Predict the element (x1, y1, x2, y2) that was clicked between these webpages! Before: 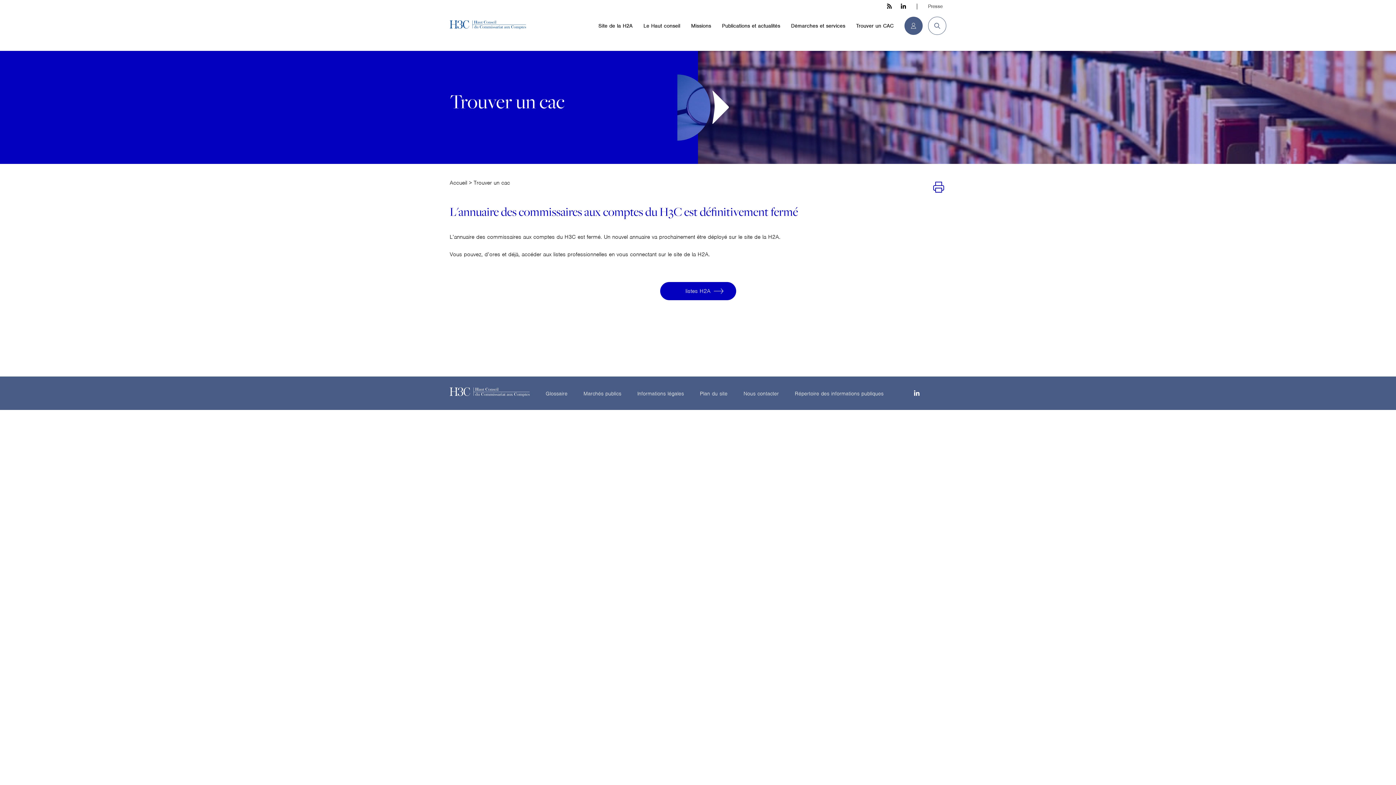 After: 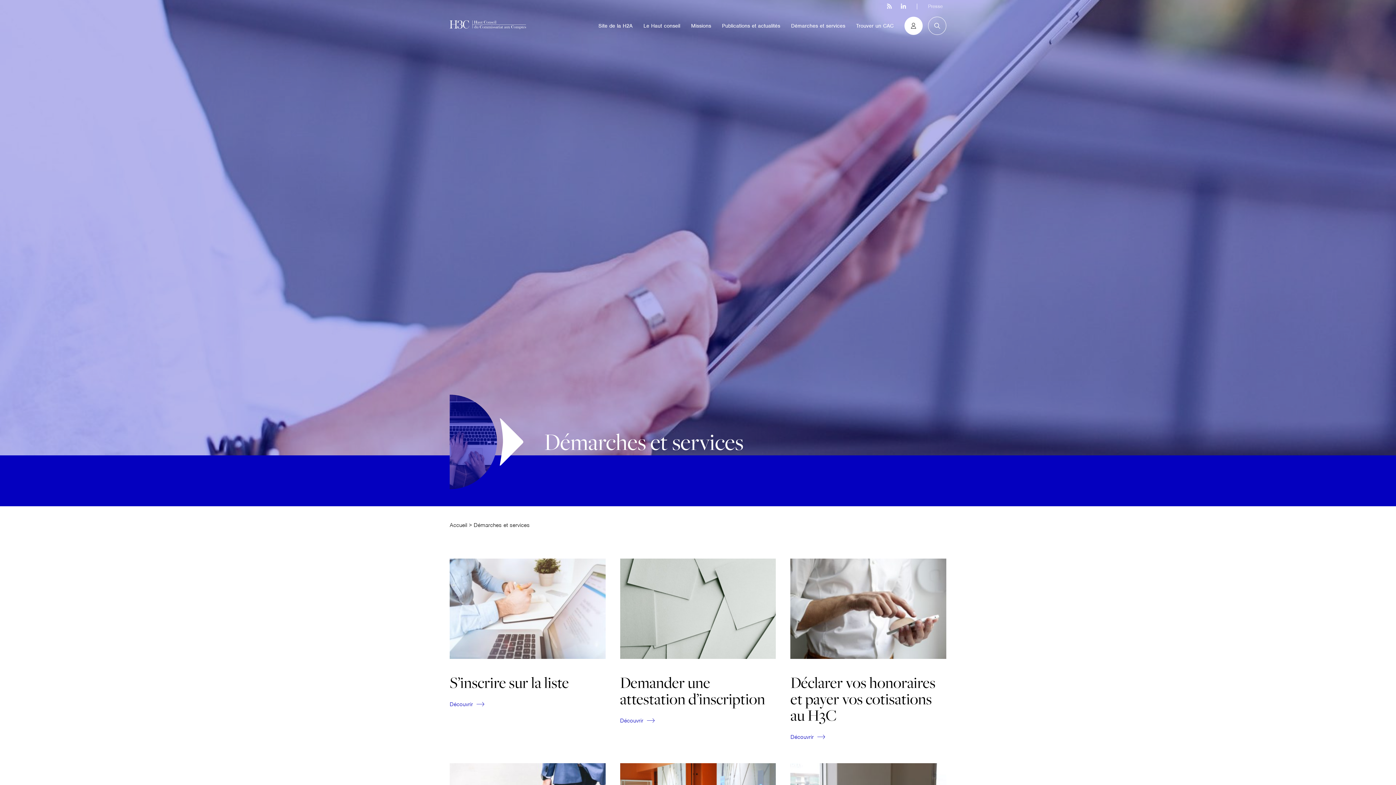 Action: bbox: (785, 20, 850, 31) label: Démarches et services